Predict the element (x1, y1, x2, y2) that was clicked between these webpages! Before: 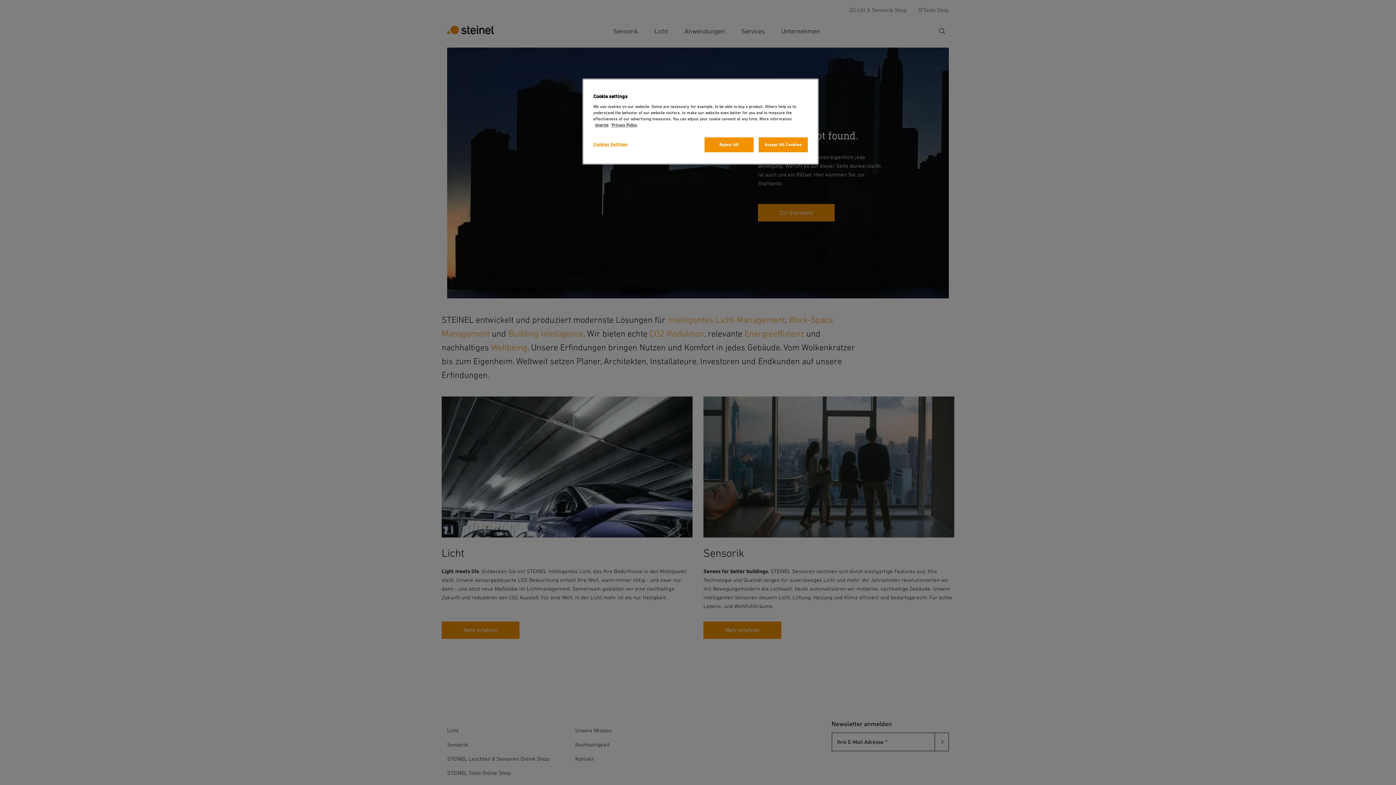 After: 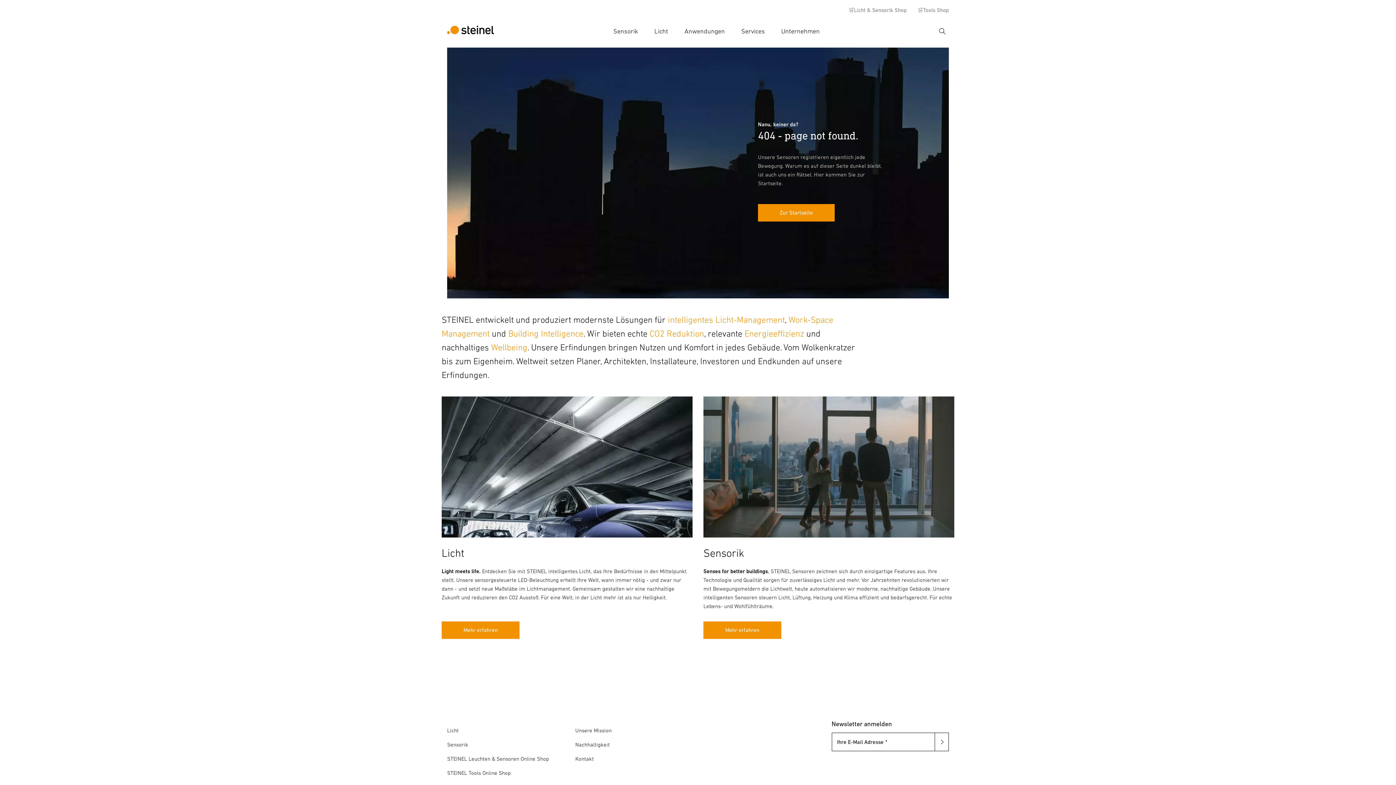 Action: label: Reject All bbox: (704, 137, 753, 152)